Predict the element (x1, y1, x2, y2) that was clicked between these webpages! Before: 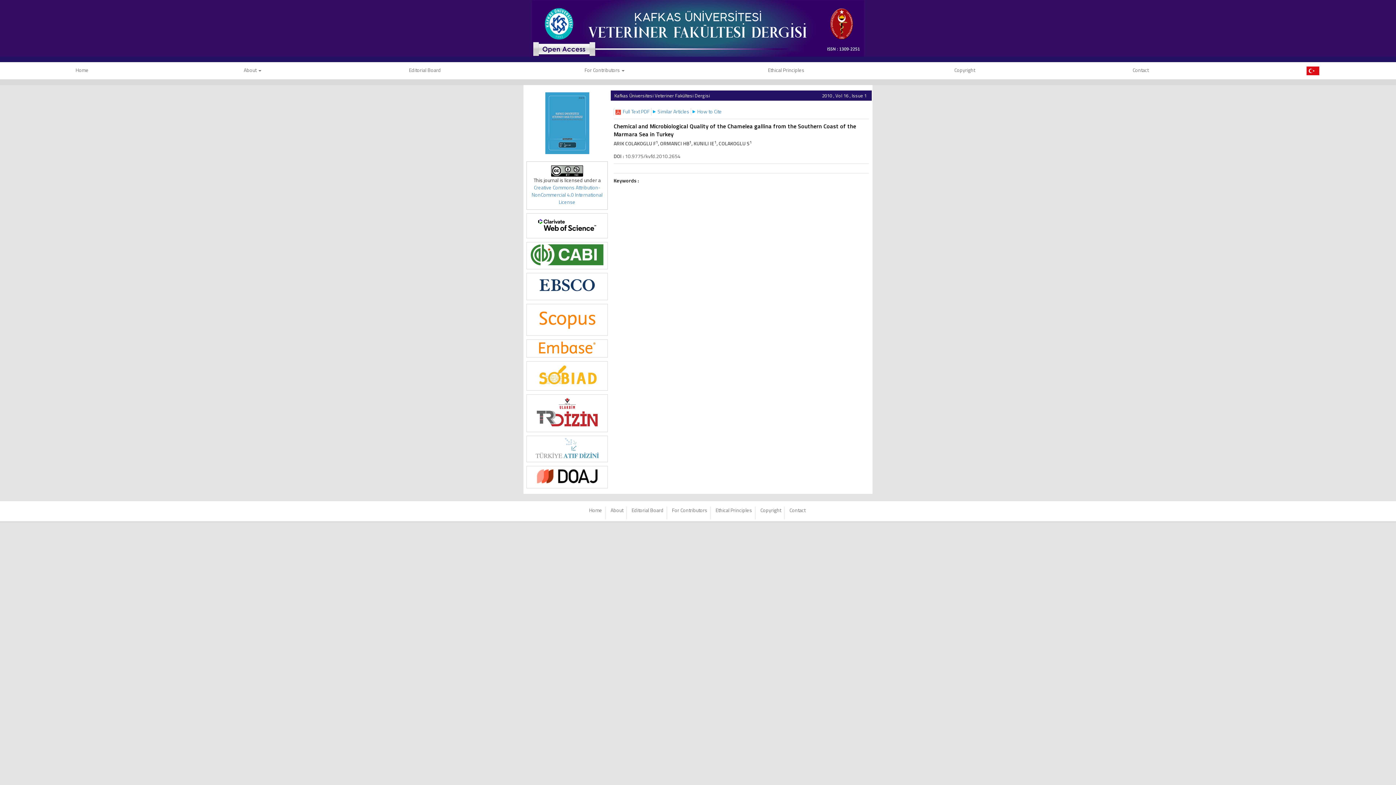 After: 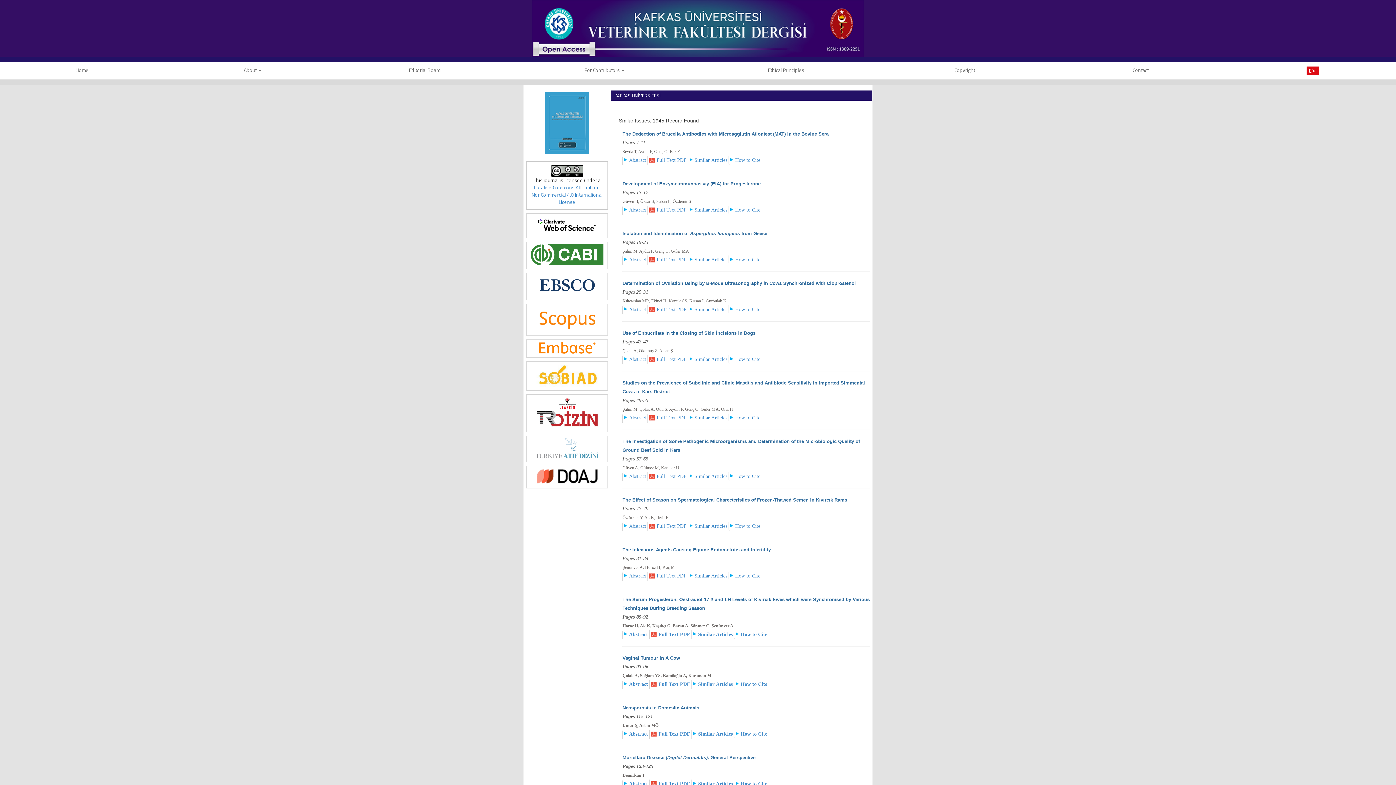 Action: bbox: (657, 107, 689, 115) label: Similar Articles